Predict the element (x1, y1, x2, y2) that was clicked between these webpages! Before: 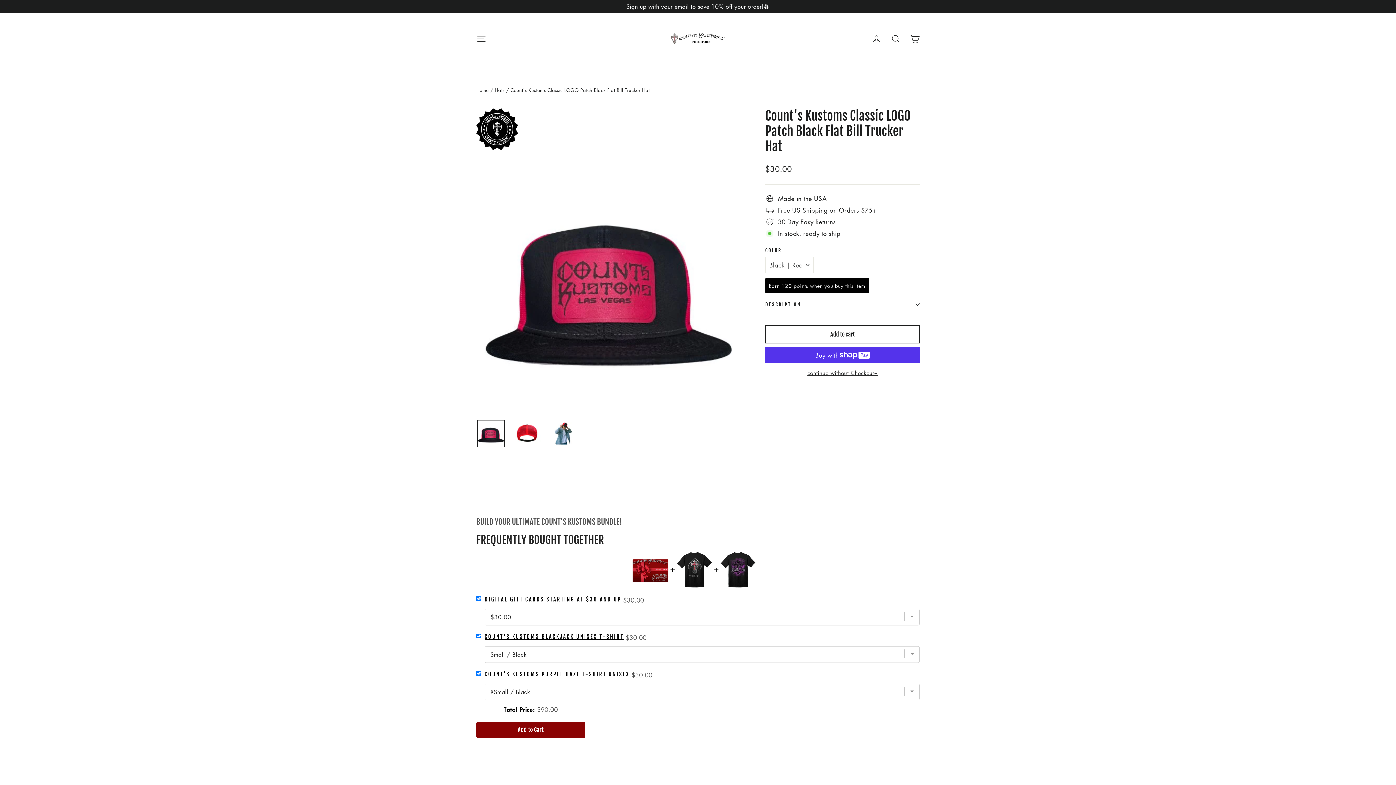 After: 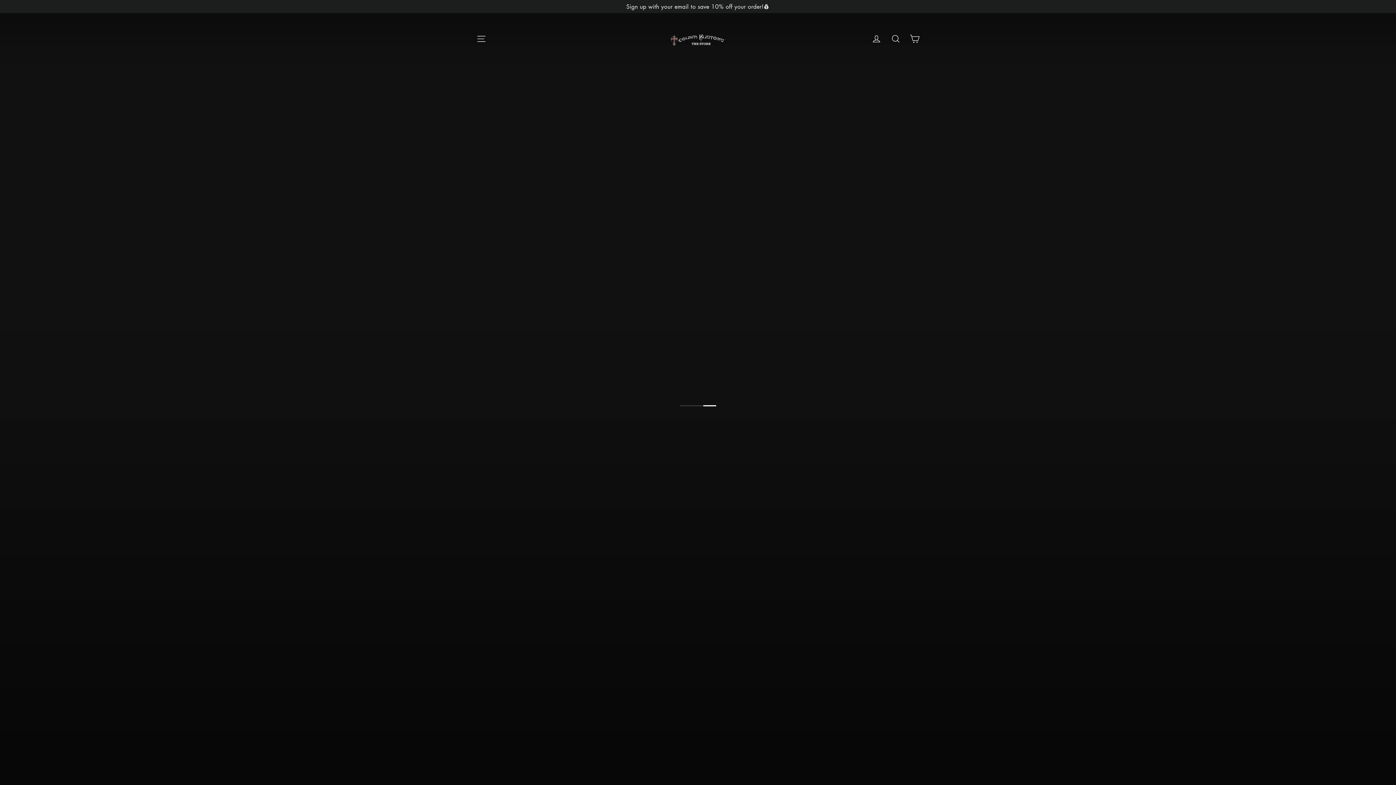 Action: bbox: (670, 25, 725, 52)